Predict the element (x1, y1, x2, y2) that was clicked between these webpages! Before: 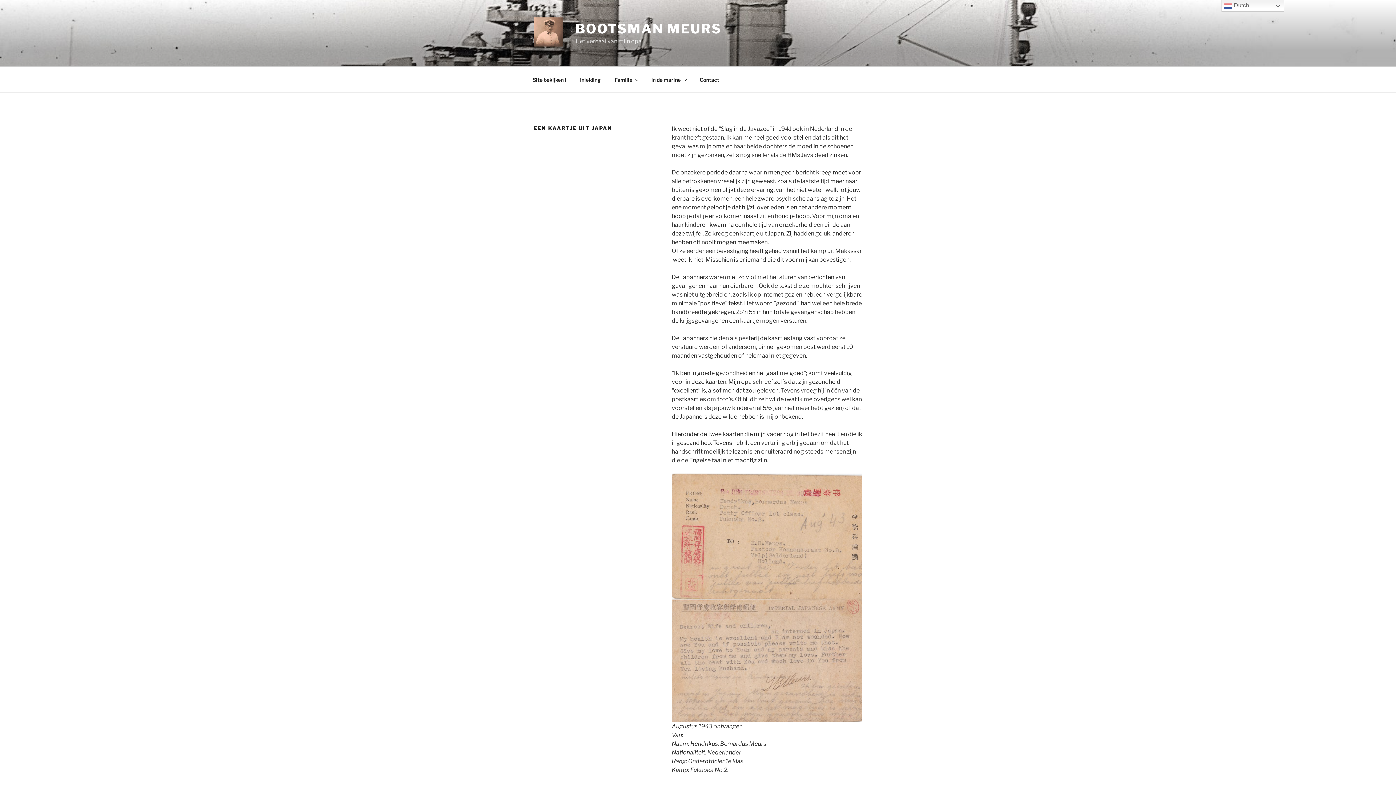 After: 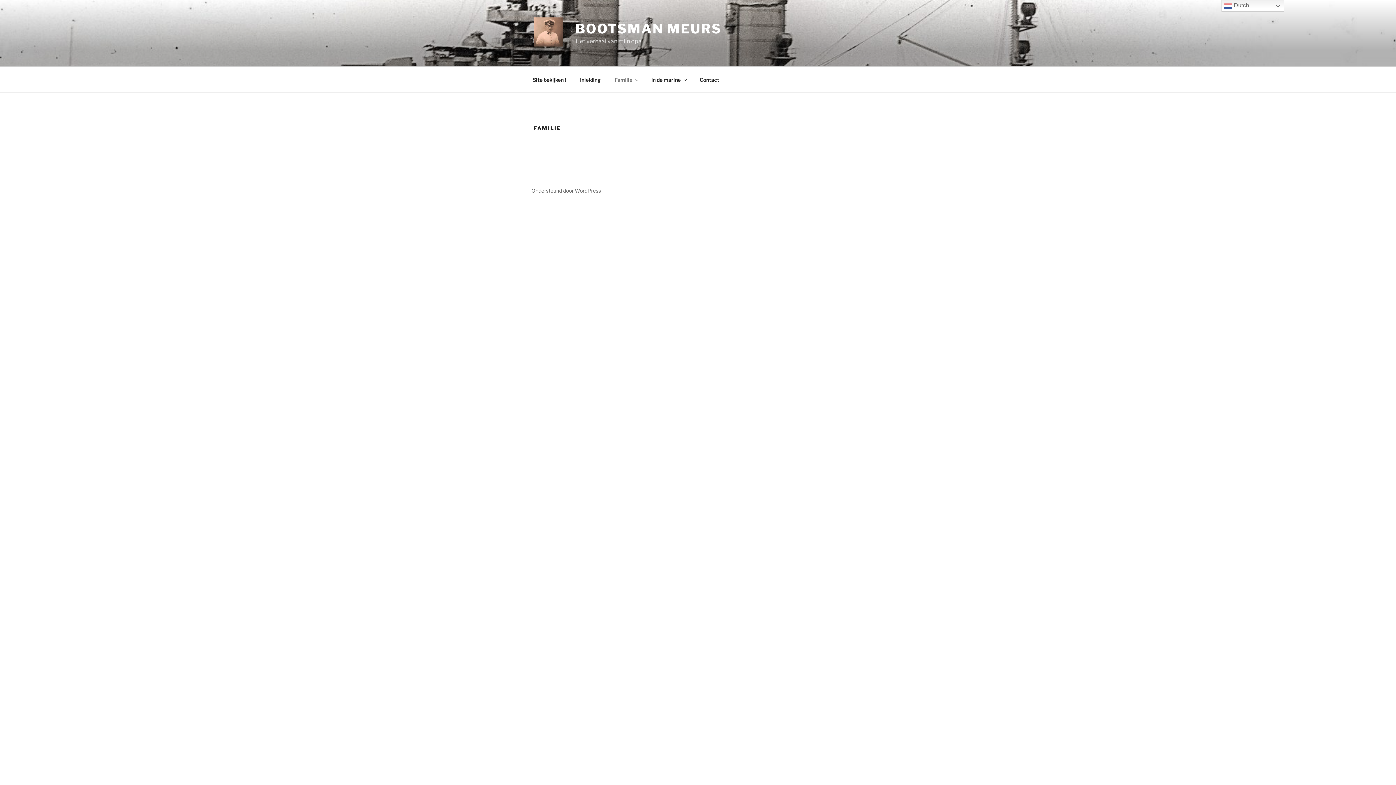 Action: label: Familie bbox: (608, 70, 644, 88)